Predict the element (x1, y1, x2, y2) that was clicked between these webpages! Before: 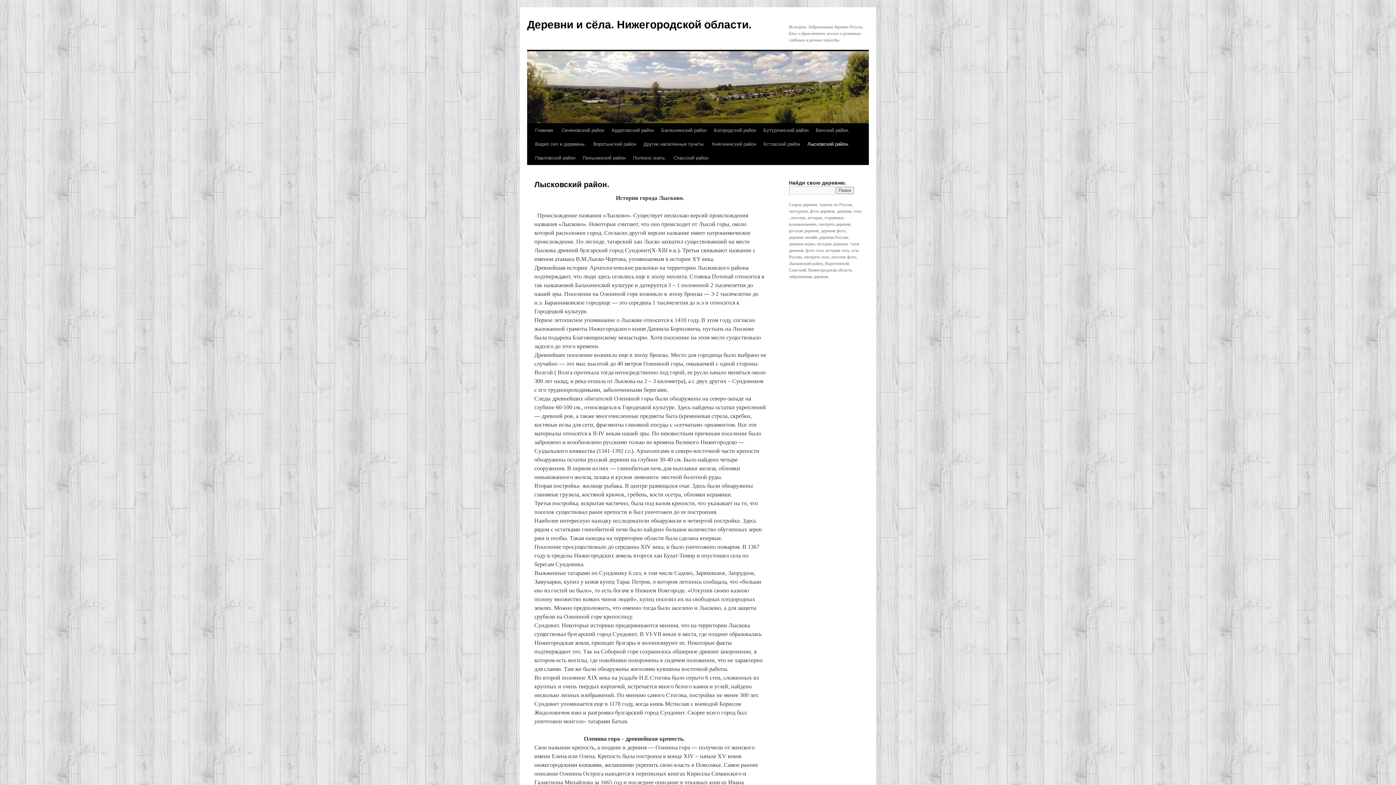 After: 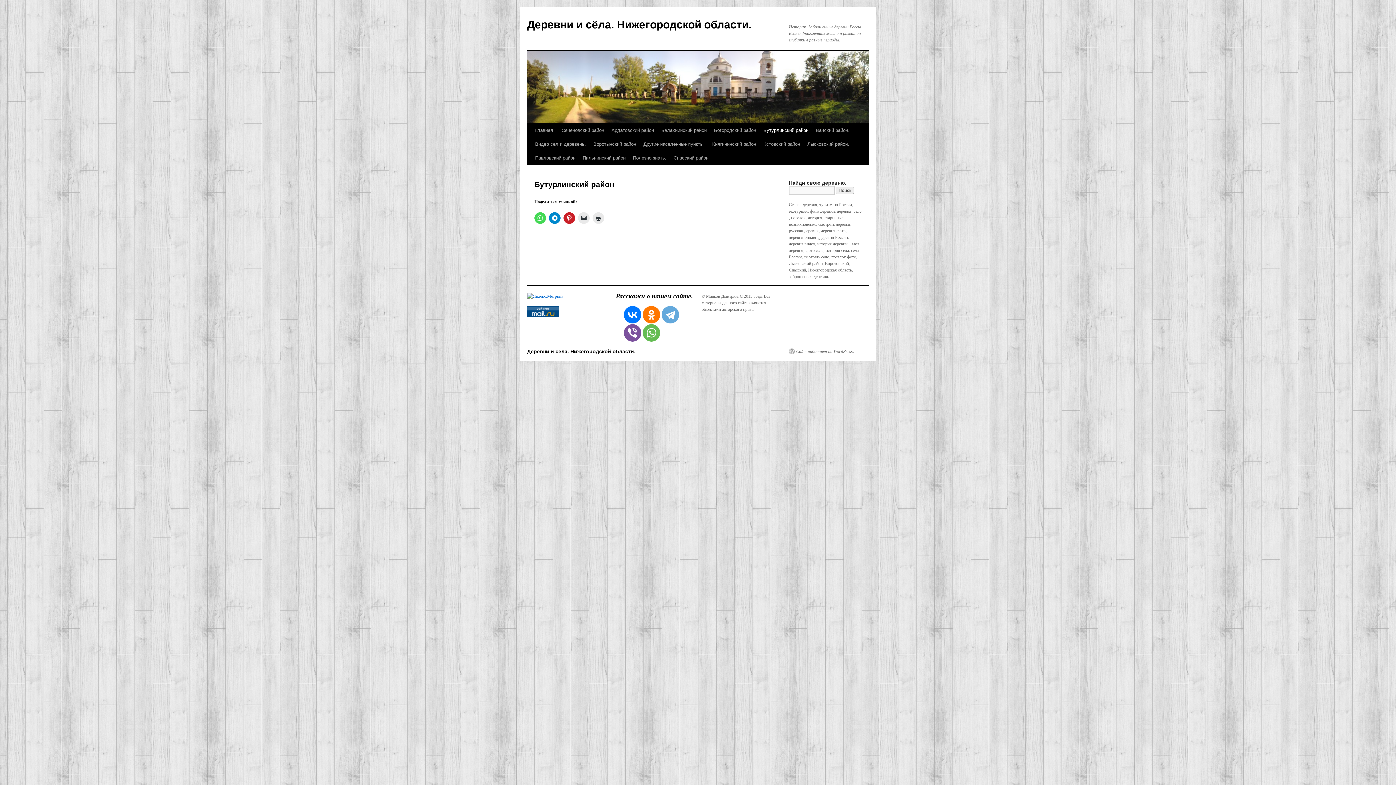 Action: bbox: (760, 123, 812, 137) label: Бутурлинский район